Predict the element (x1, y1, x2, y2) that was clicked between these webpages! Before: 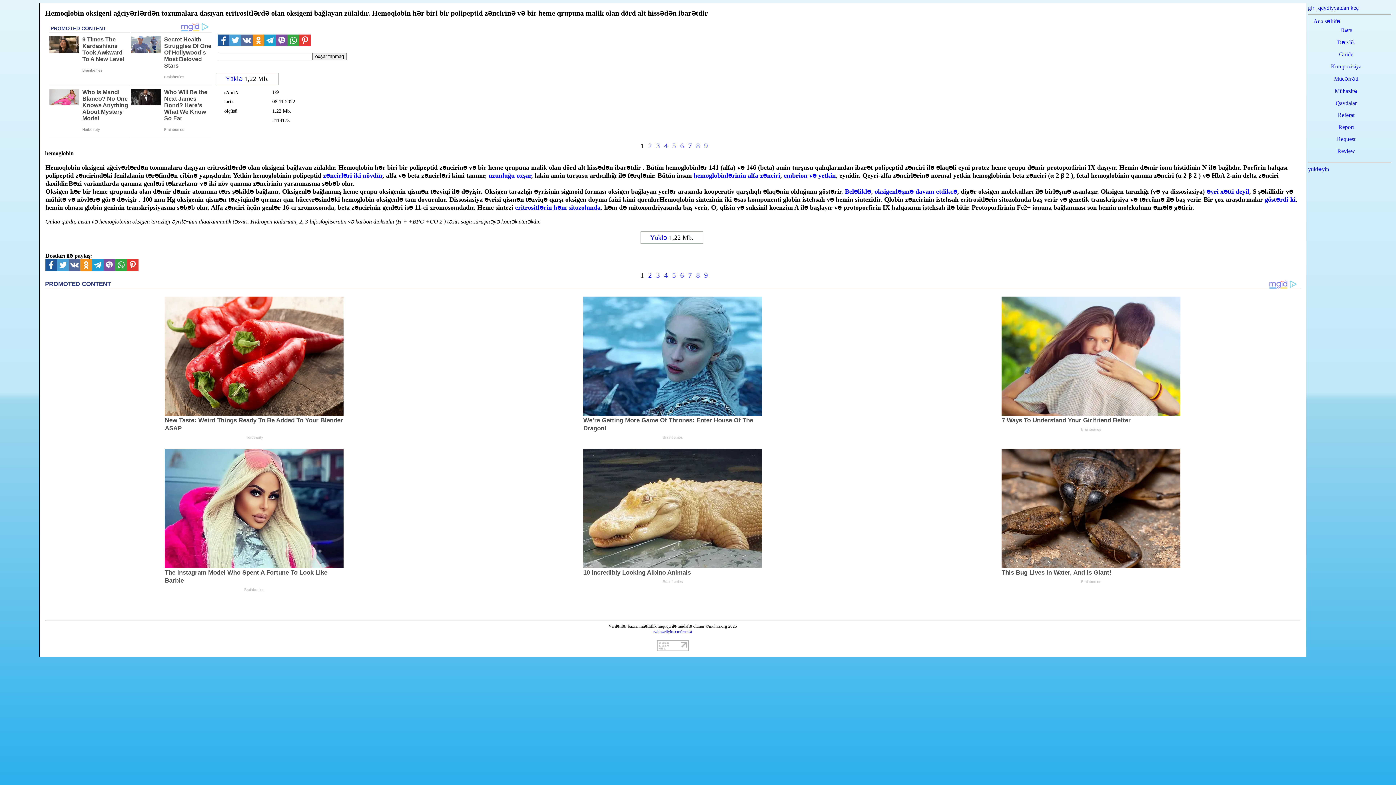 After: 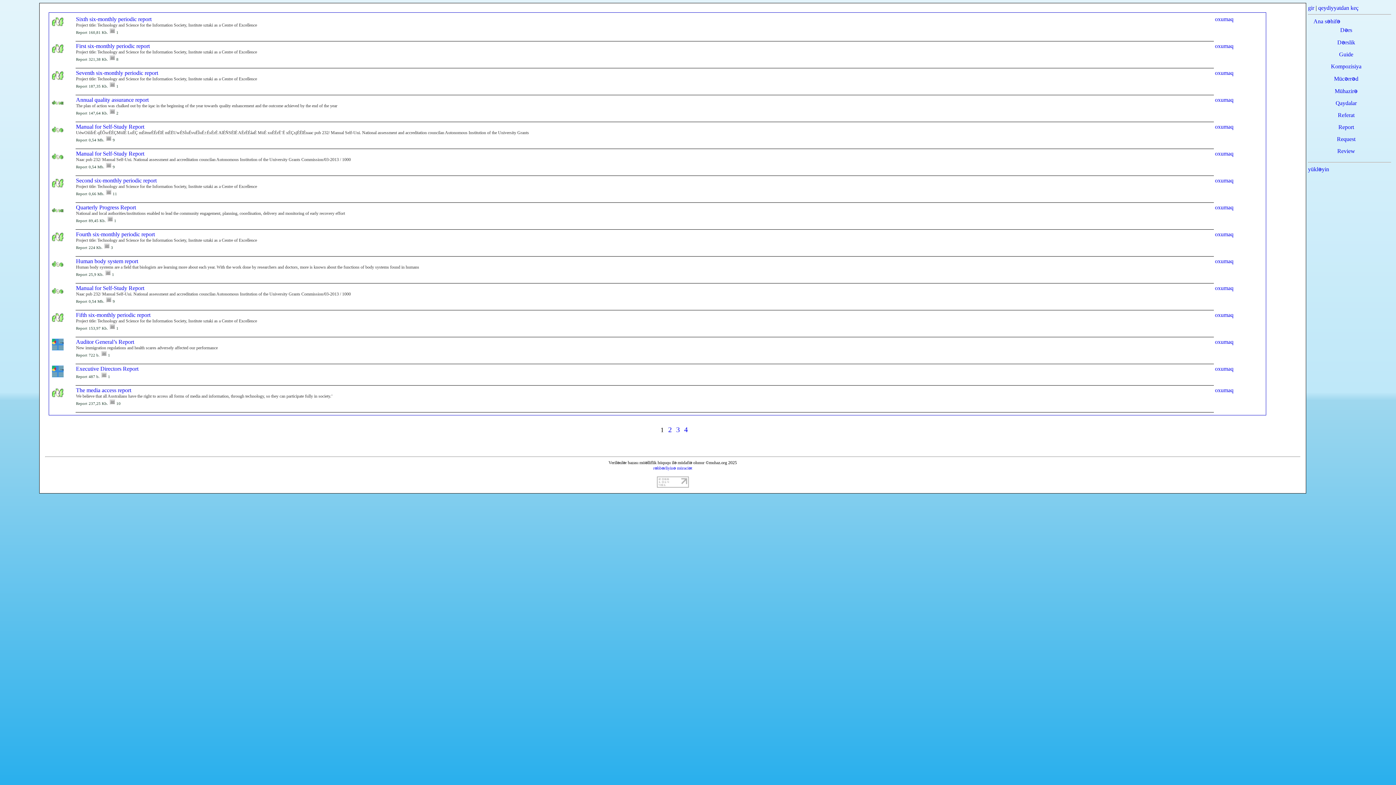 Action: label: Report bbox: (1338, 124, 1354, 130)